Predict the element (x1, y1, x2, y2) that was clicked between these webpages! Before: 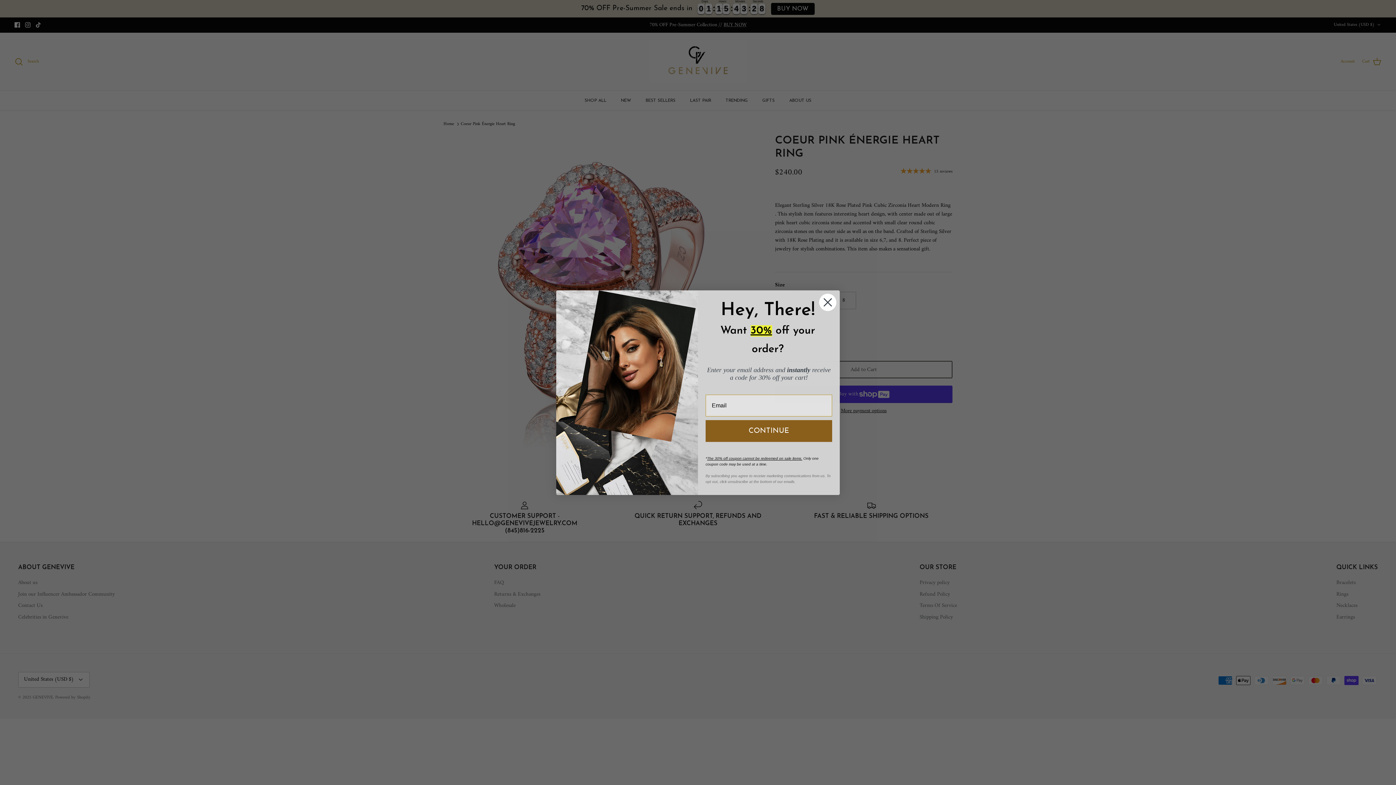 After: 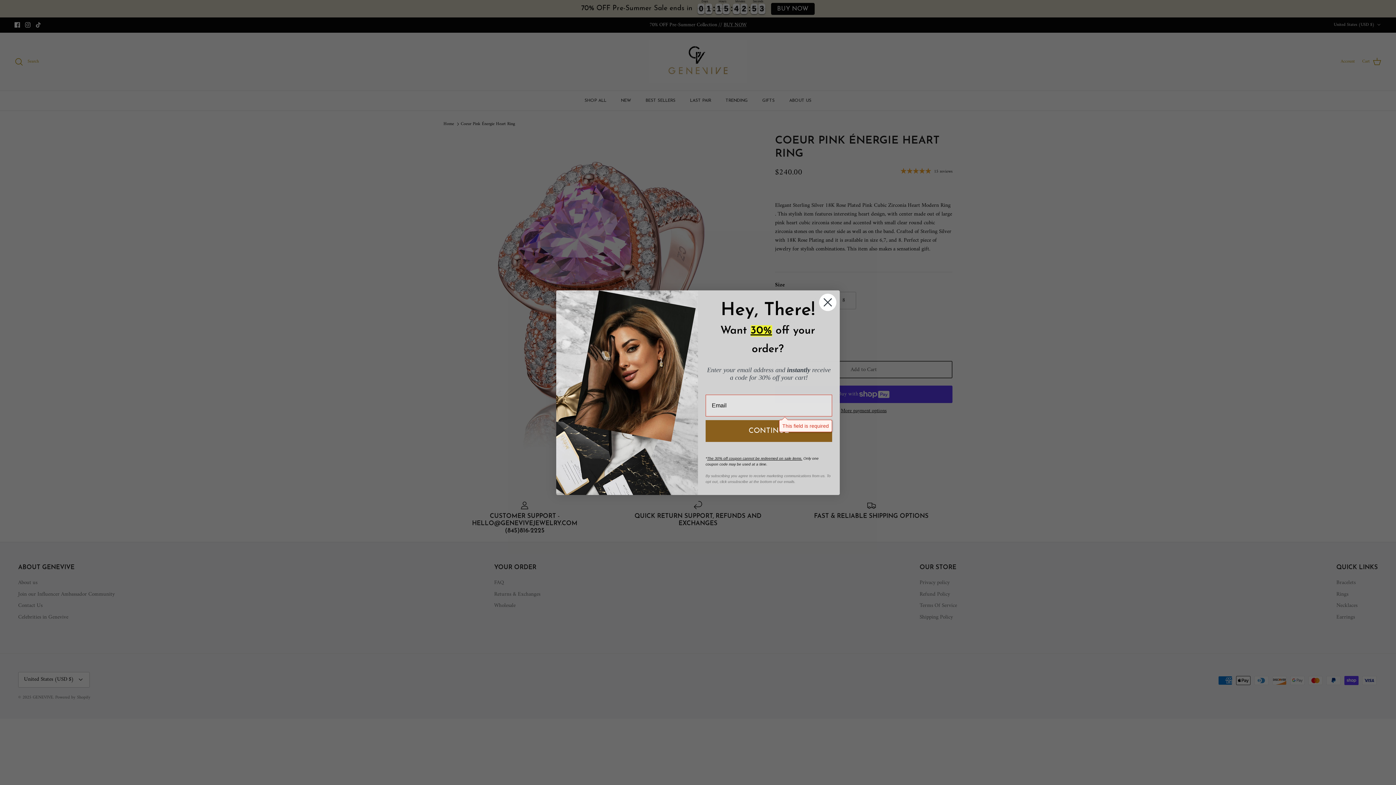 Action: label: CONTINUE bbox: (705, 420, 832, 442)